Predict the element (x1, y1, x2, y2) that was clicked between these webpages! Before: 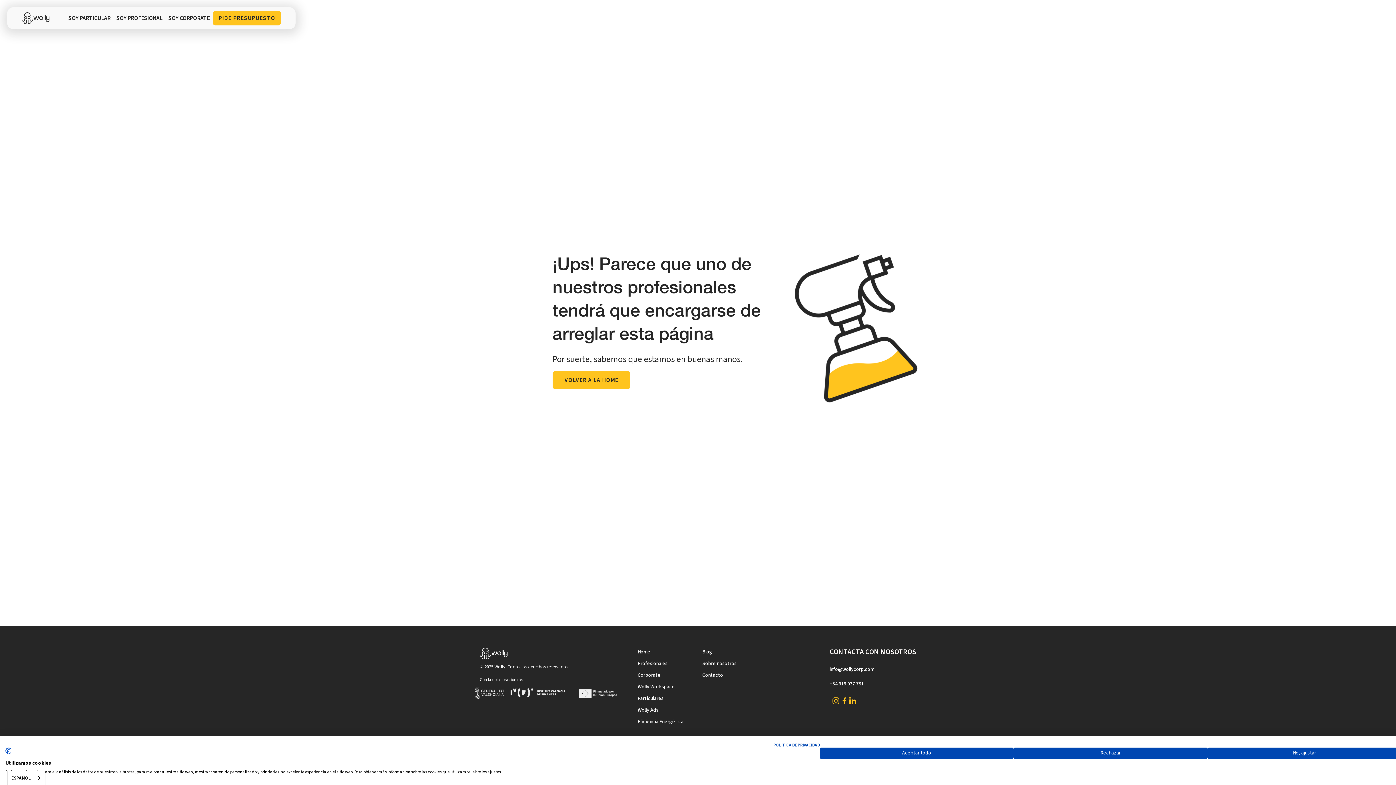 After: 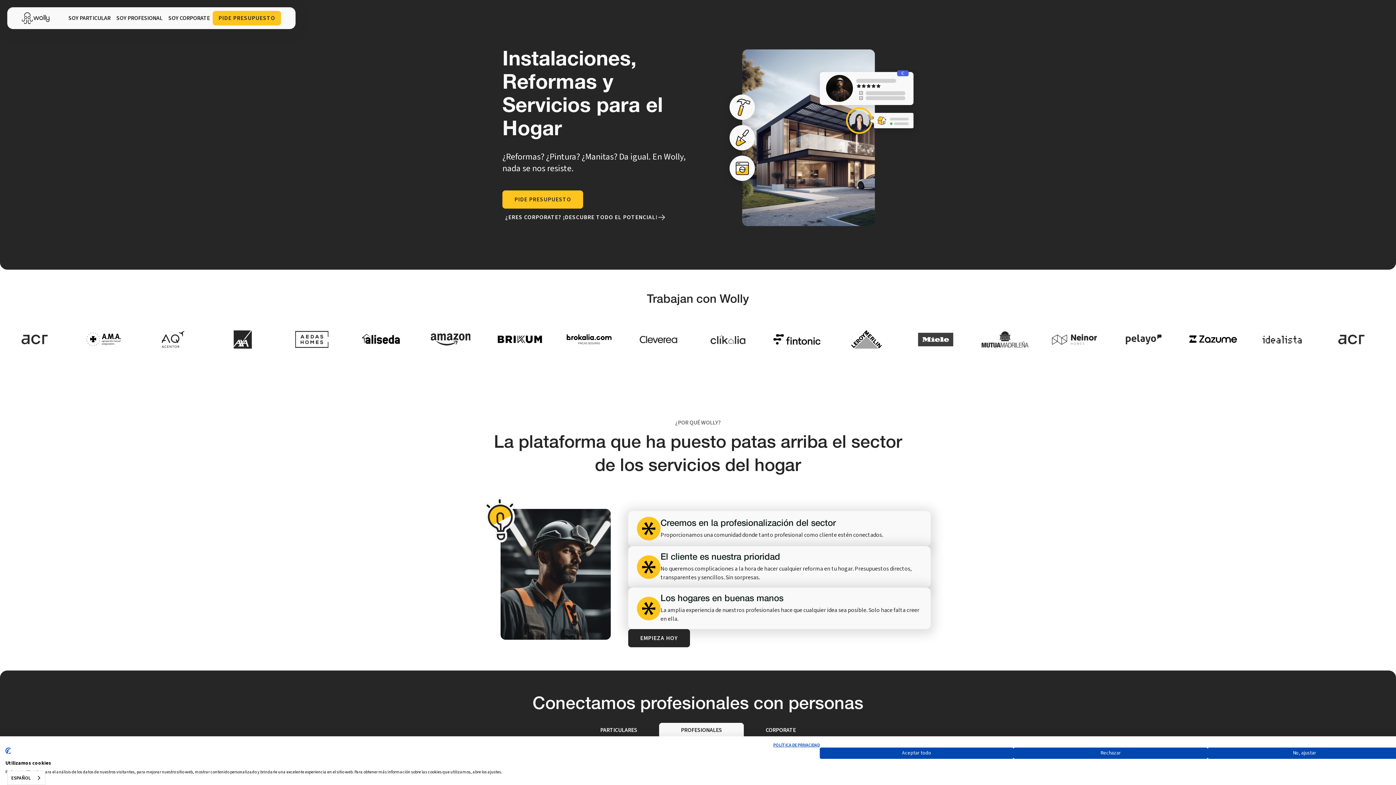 Action: bbox: (21, 12, 49, 23) label: home